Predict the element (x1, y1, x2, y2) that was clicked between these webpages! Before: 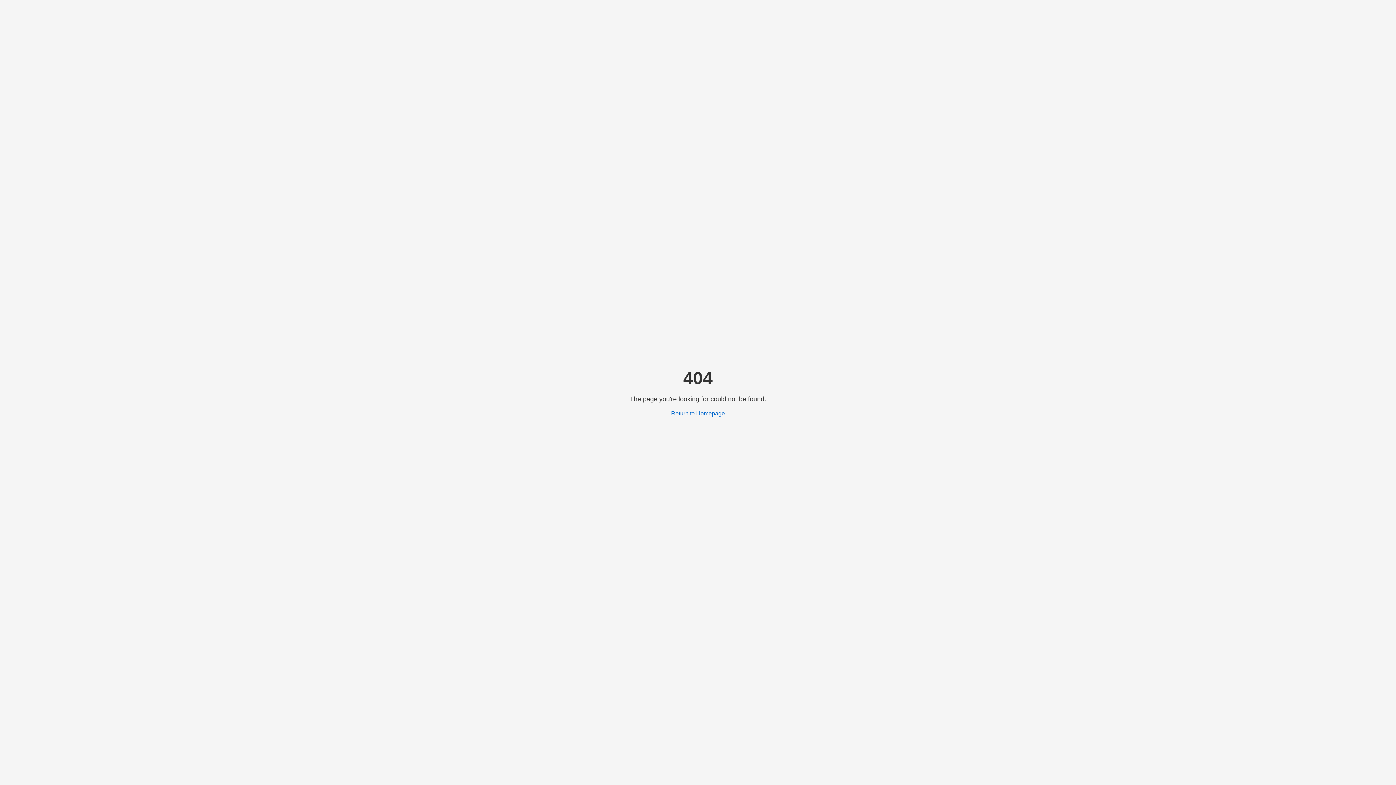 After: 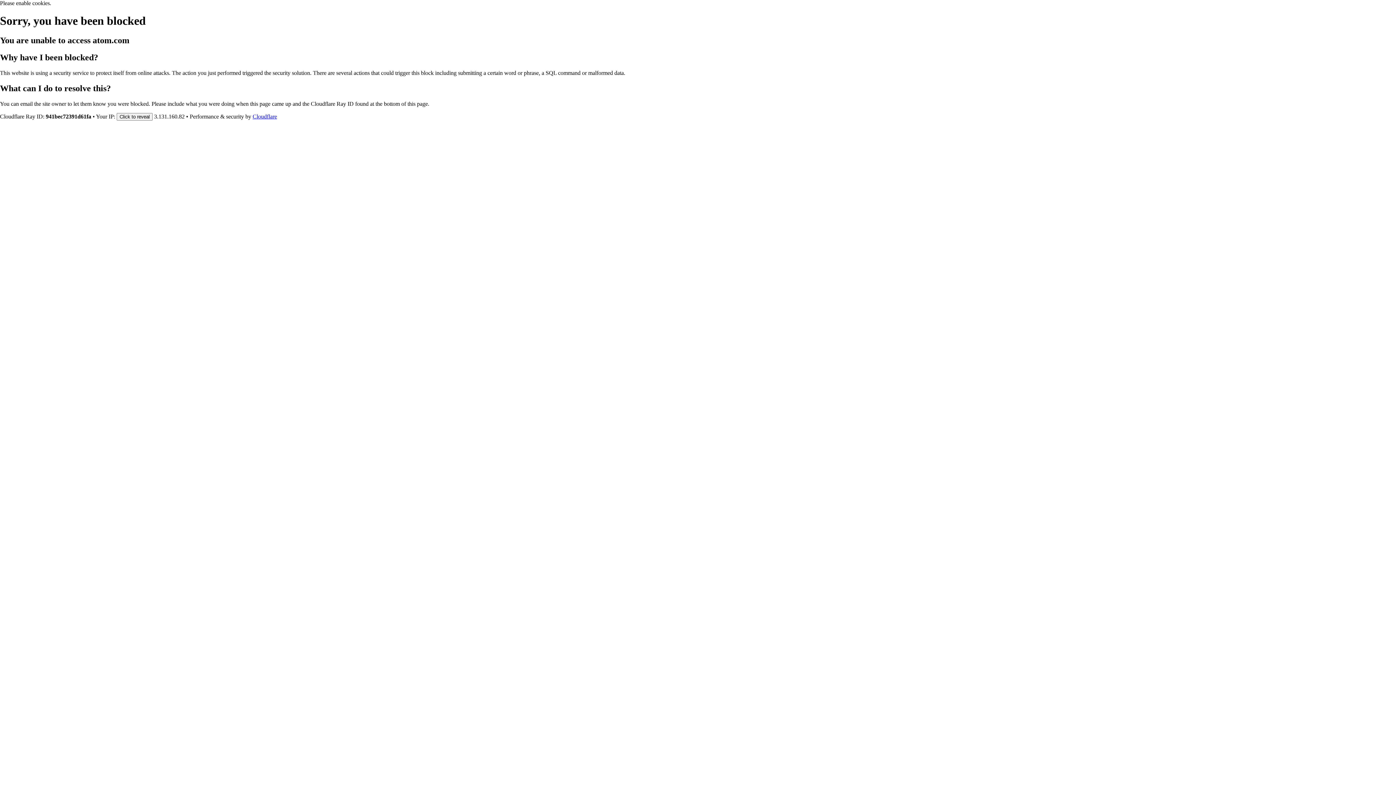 Action: label: Return to Homepage bbox: (671, 410, 725, 416)